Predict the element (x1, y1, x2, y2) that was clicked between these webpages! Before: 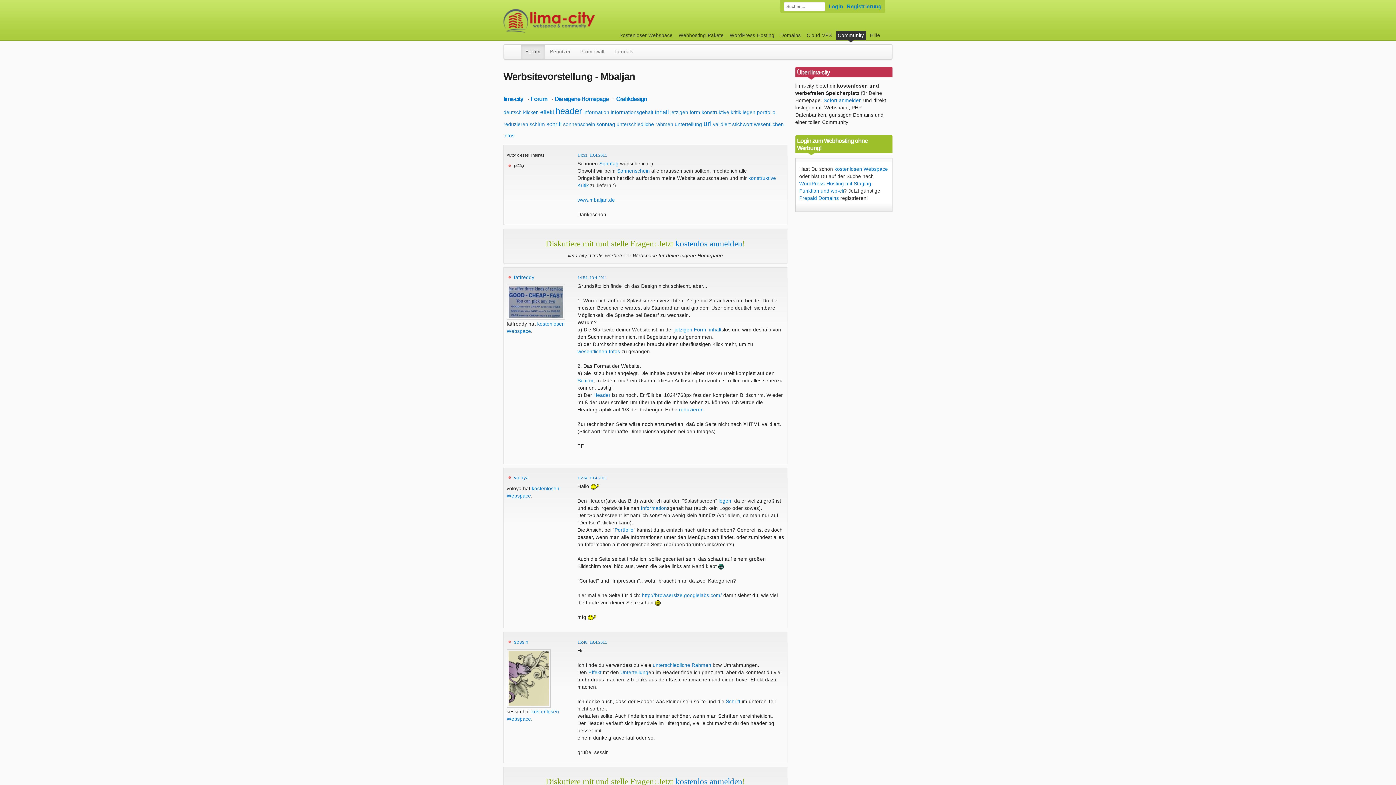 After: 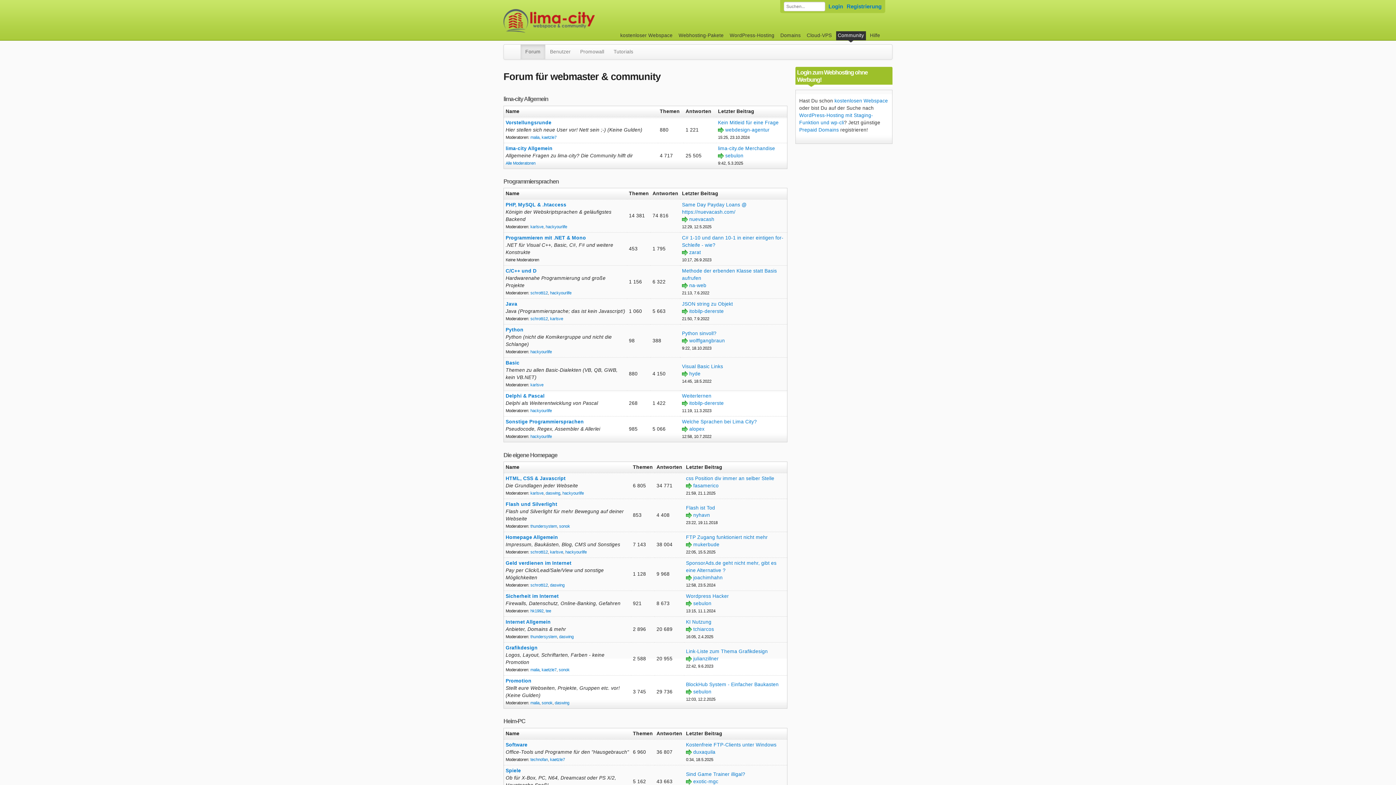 Action: bbox: (520, 44, 545, 59) label: Forum